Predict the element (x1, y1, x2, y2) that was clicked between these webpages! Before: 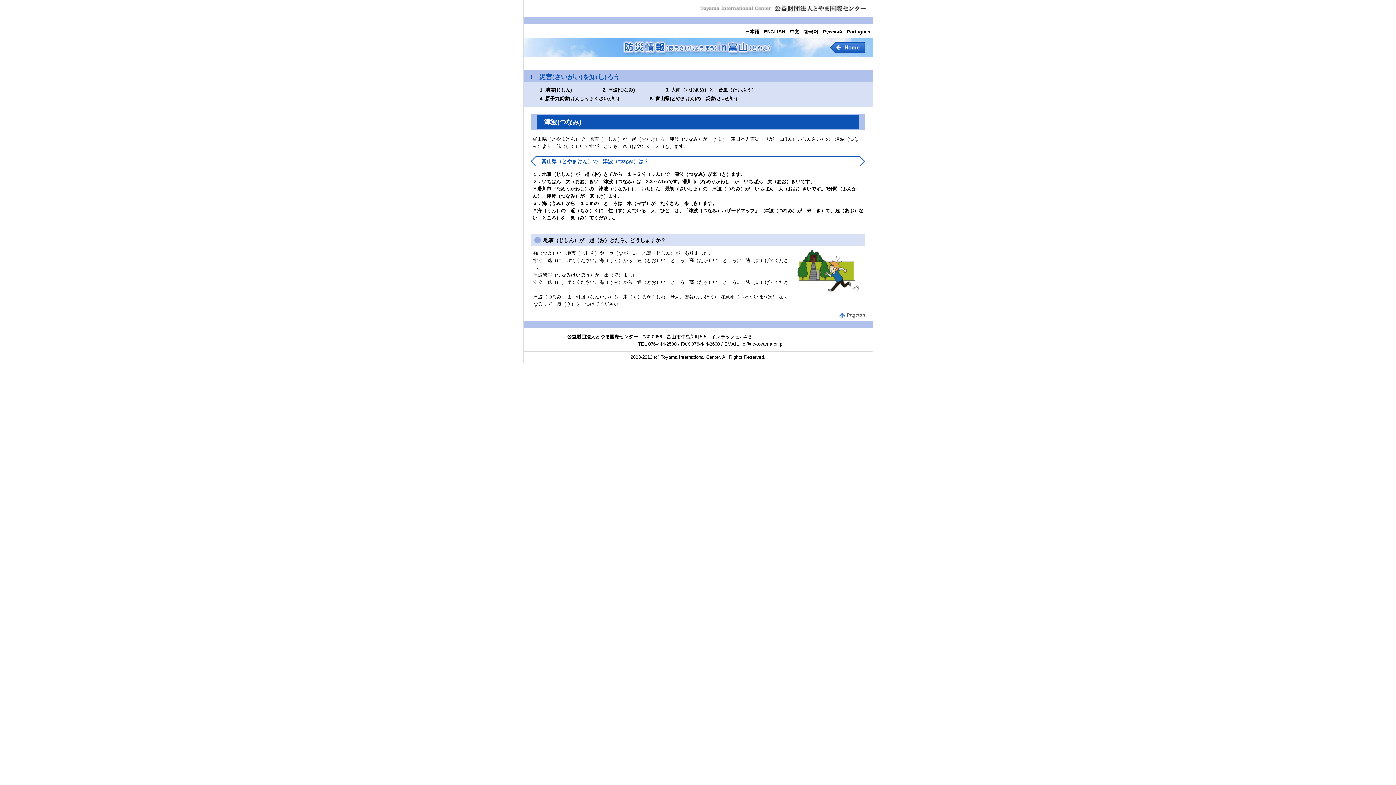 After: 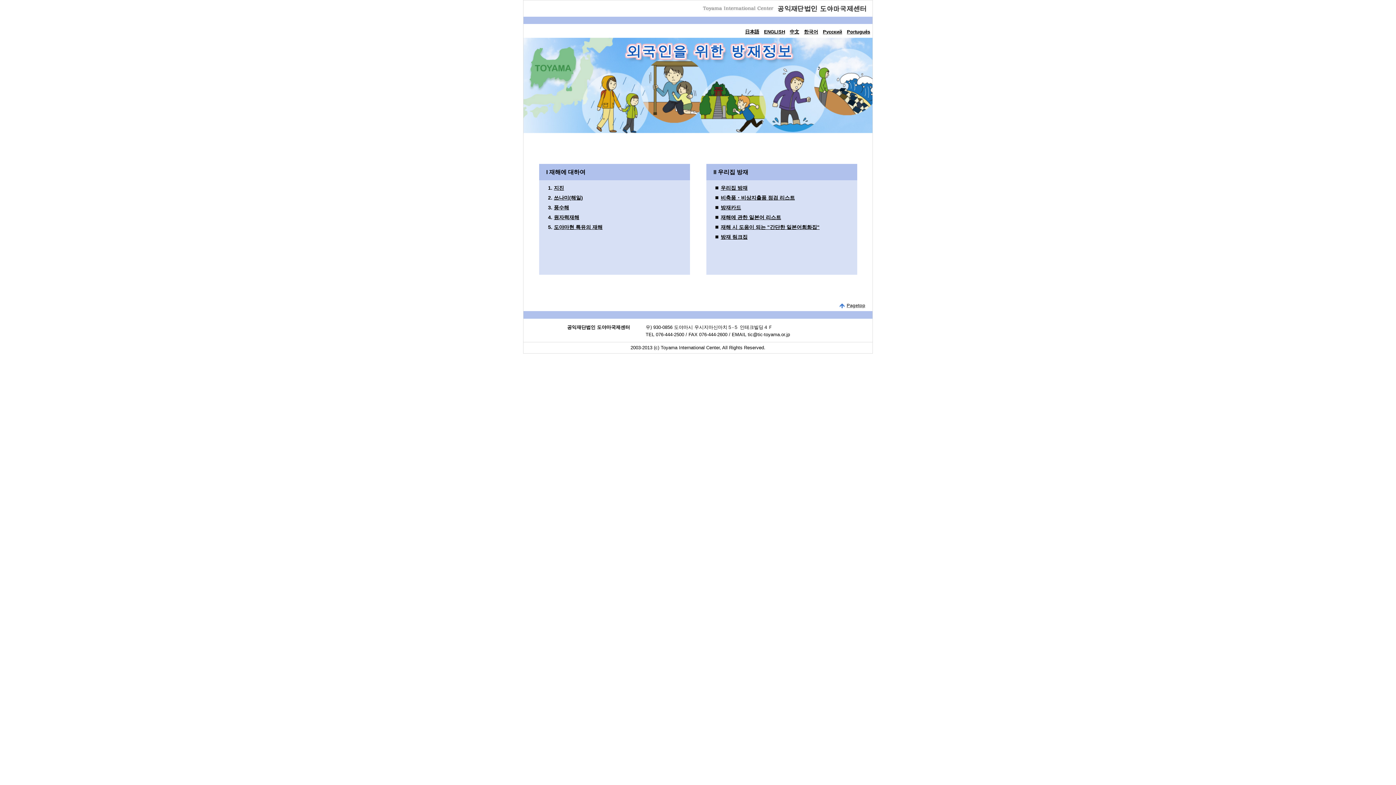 Action: bbox: (804, 28, 818, 34) label: 한국어